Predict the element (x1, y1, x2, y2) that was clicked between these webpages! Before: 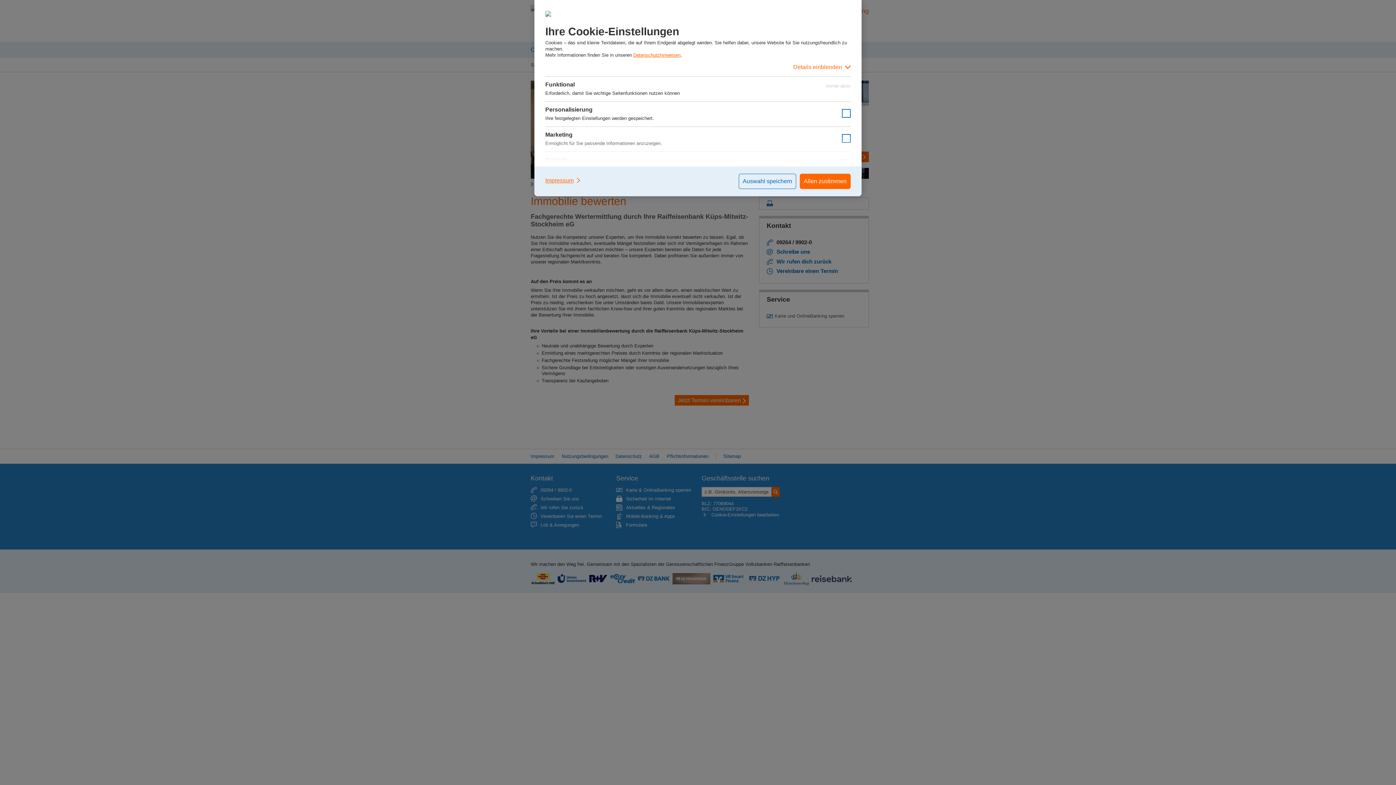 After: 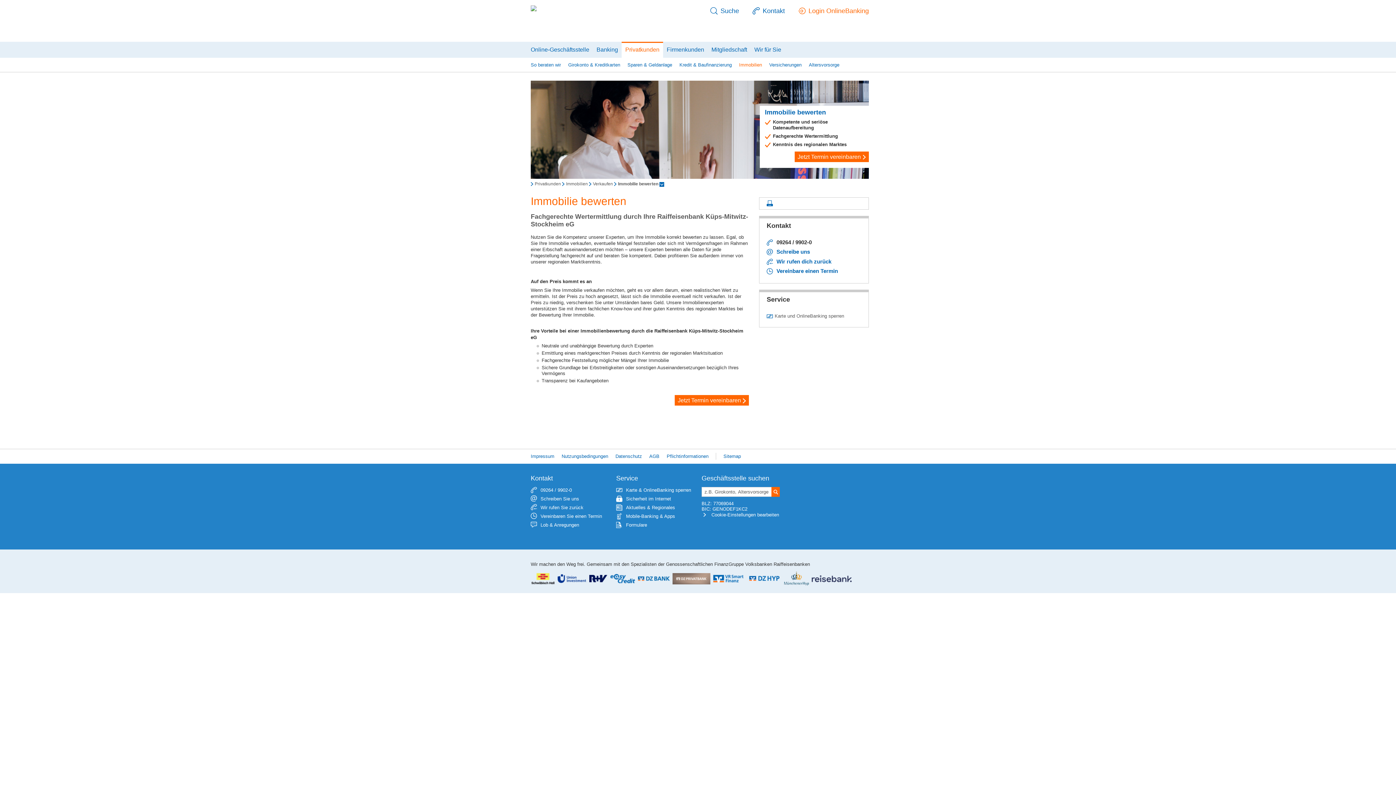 Action: bbox: (738, 173, 796, 189) label: Auswahl speichern